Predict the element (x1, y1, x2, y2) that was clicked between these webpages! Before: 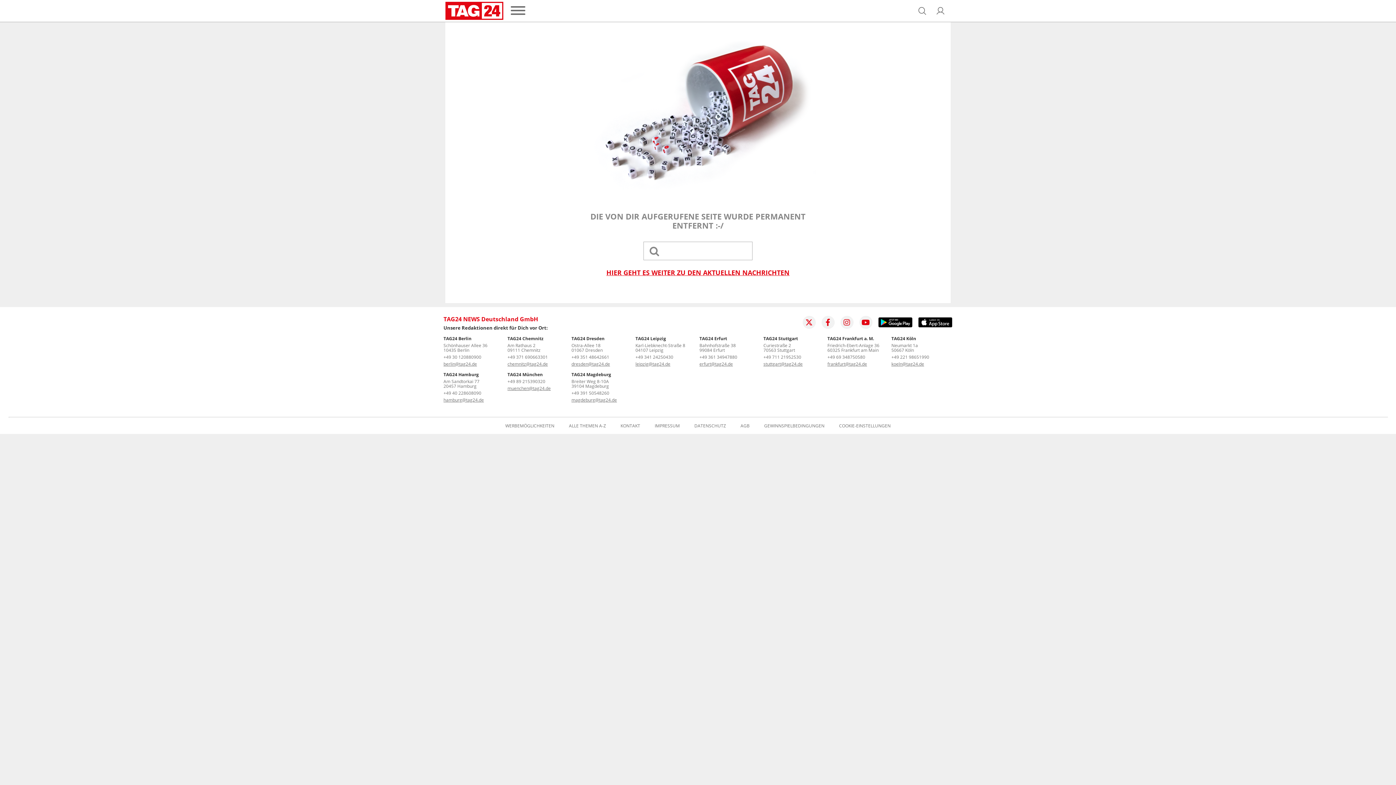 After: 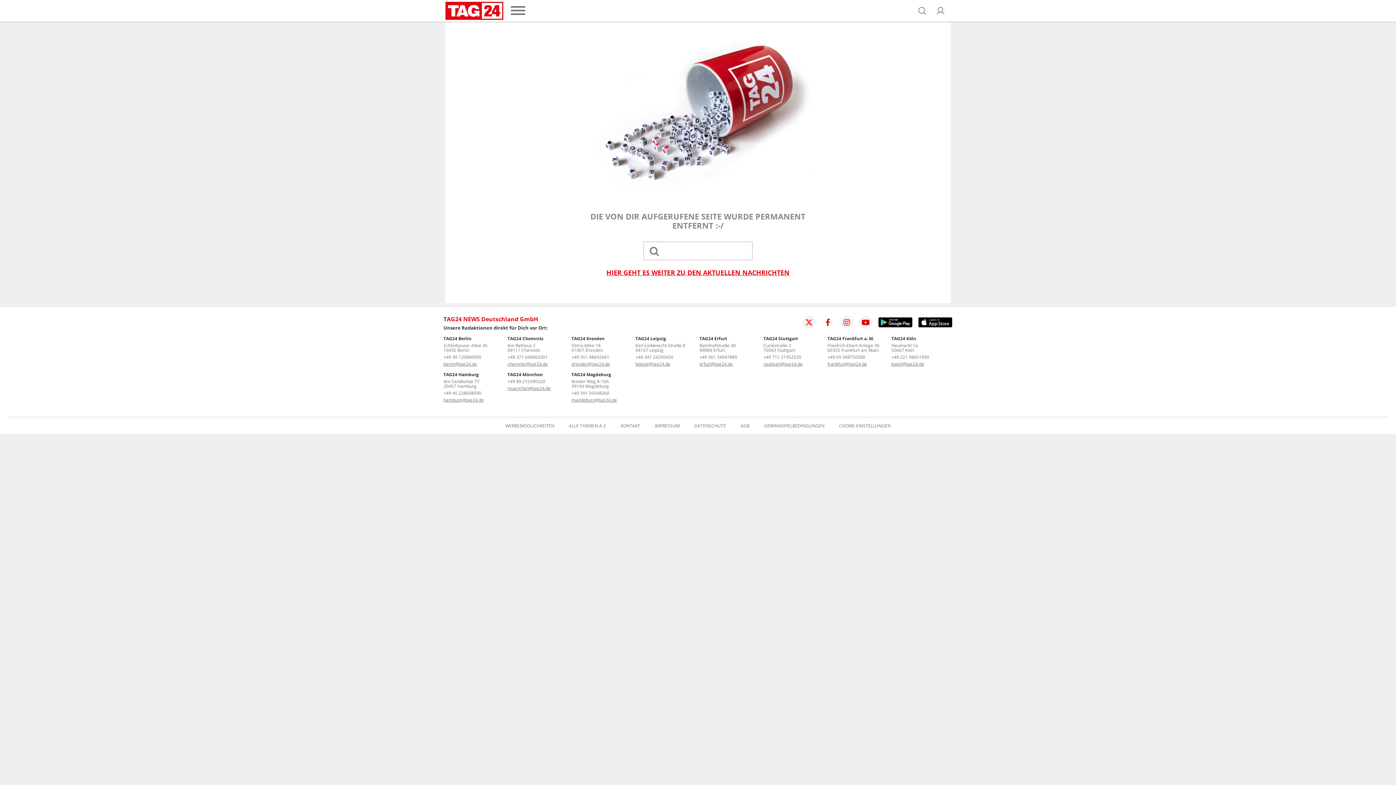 Action: bbox: (821, 316, 834, 329)